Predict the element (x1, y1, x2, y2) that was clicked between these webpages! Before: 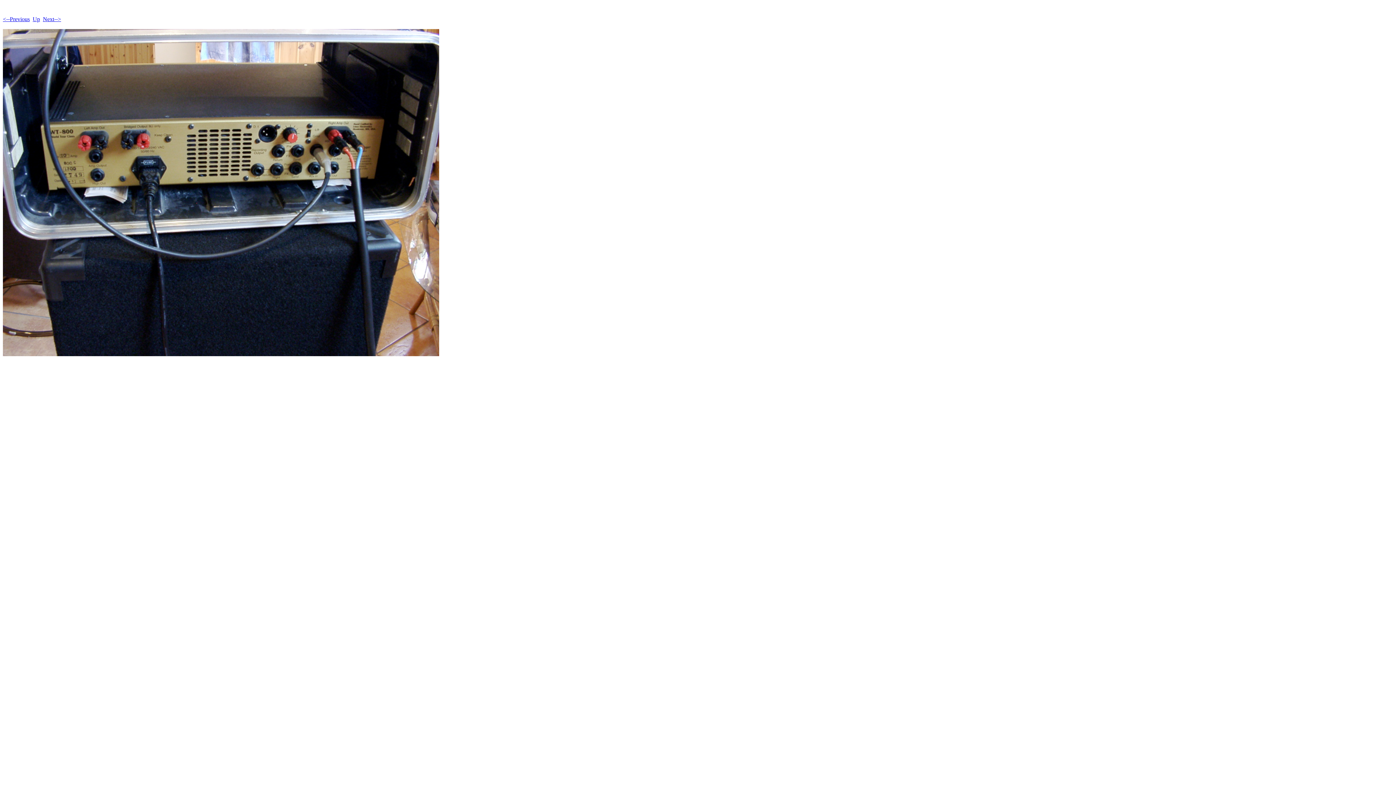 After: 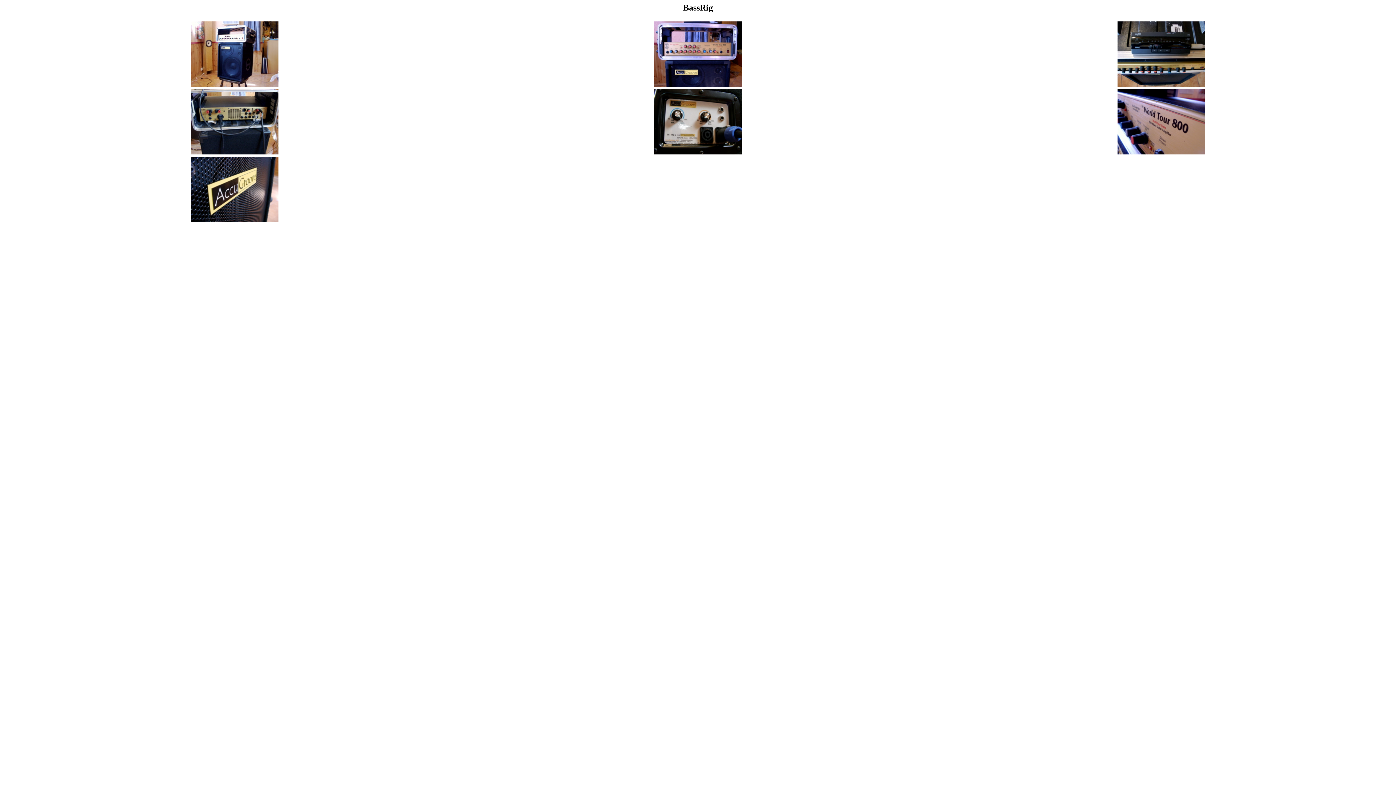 Action: bbox: (32, 16, 40, 22) label: Up